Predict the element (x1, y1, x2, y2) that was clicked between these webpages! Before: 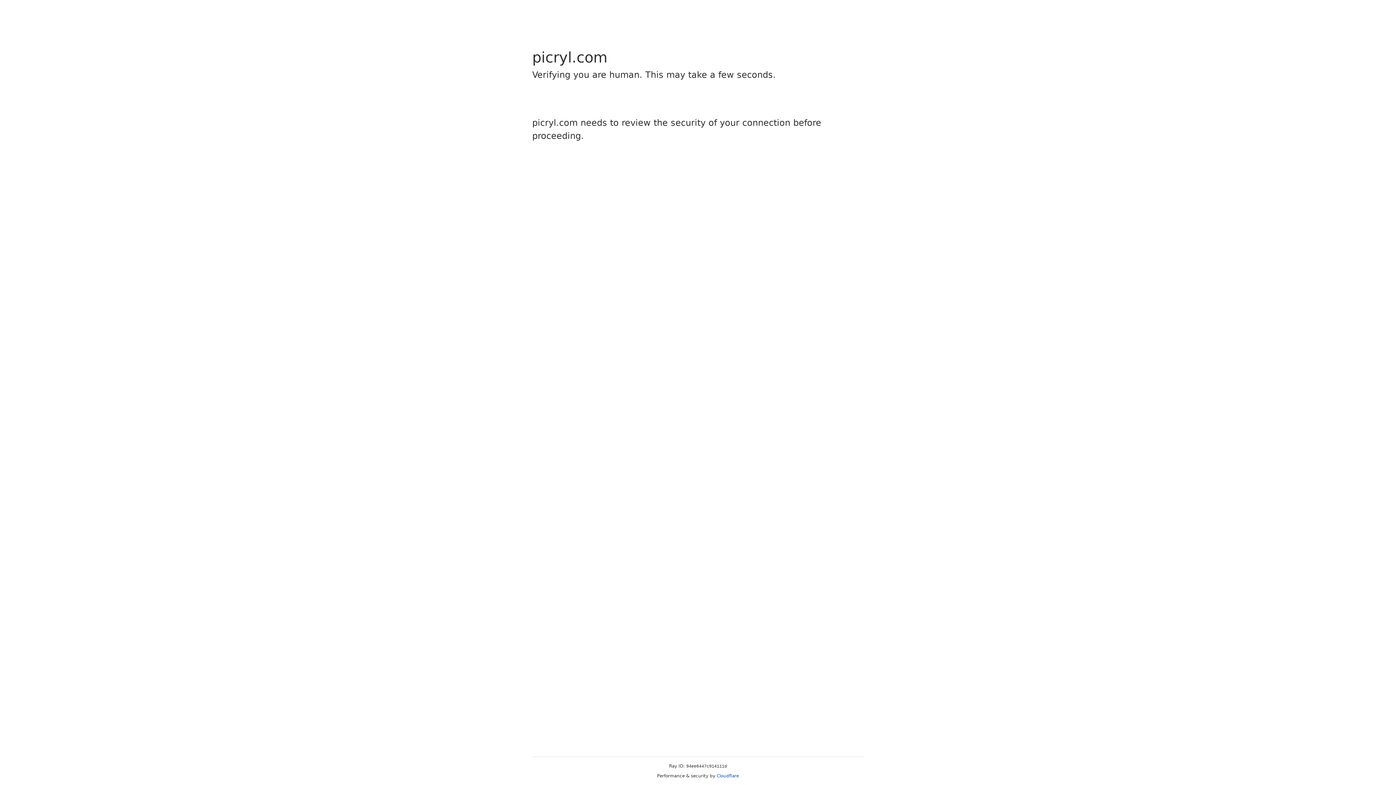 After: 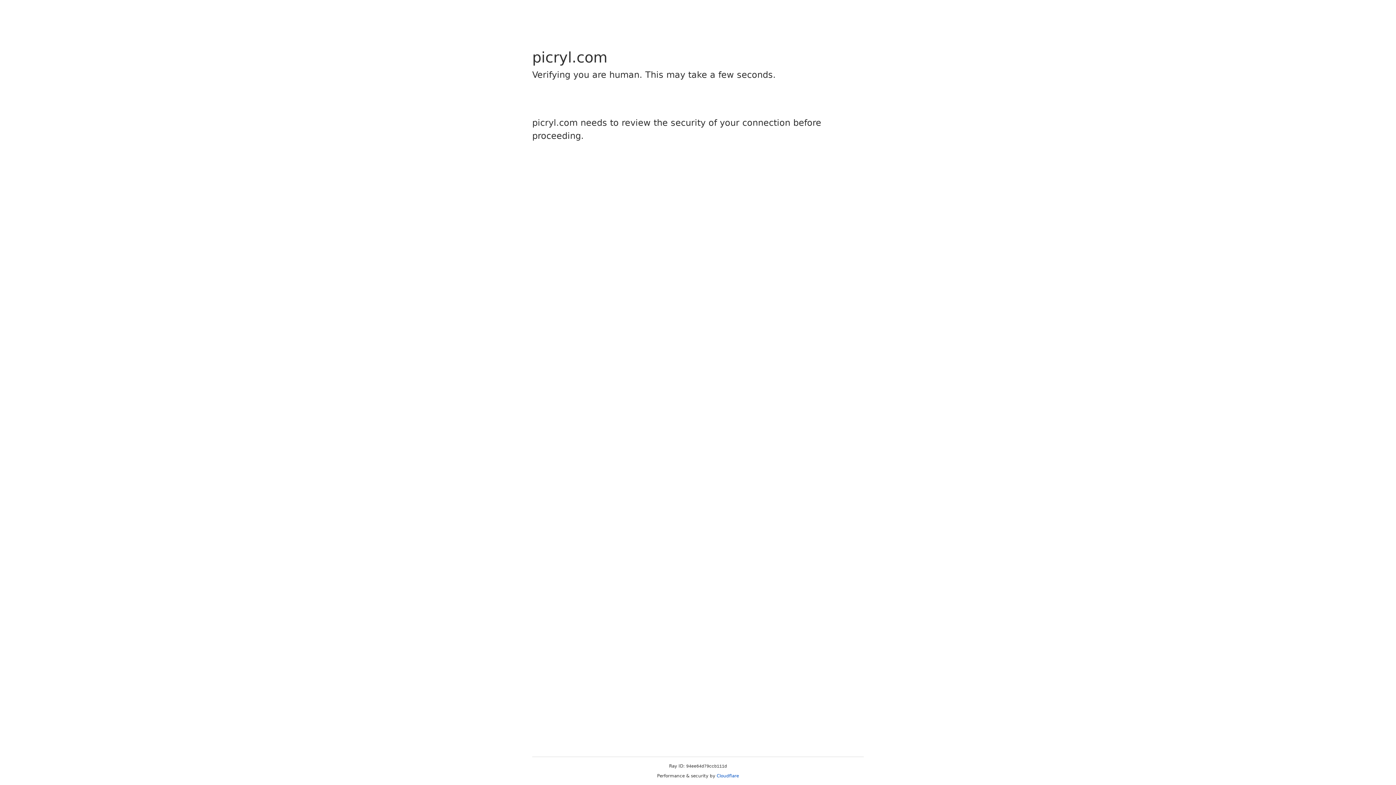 Action: label: Cloudflare bbox: (716, 773, 739, 778)